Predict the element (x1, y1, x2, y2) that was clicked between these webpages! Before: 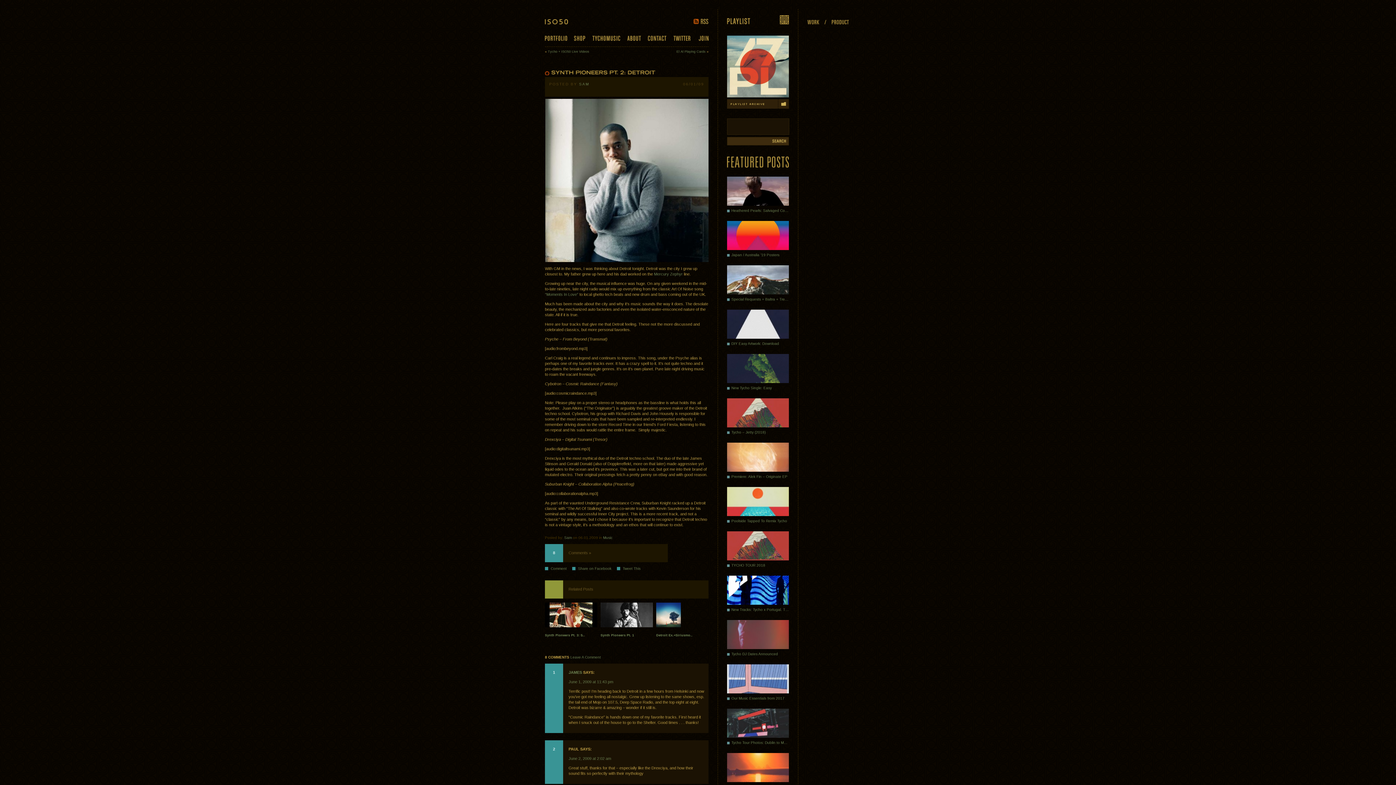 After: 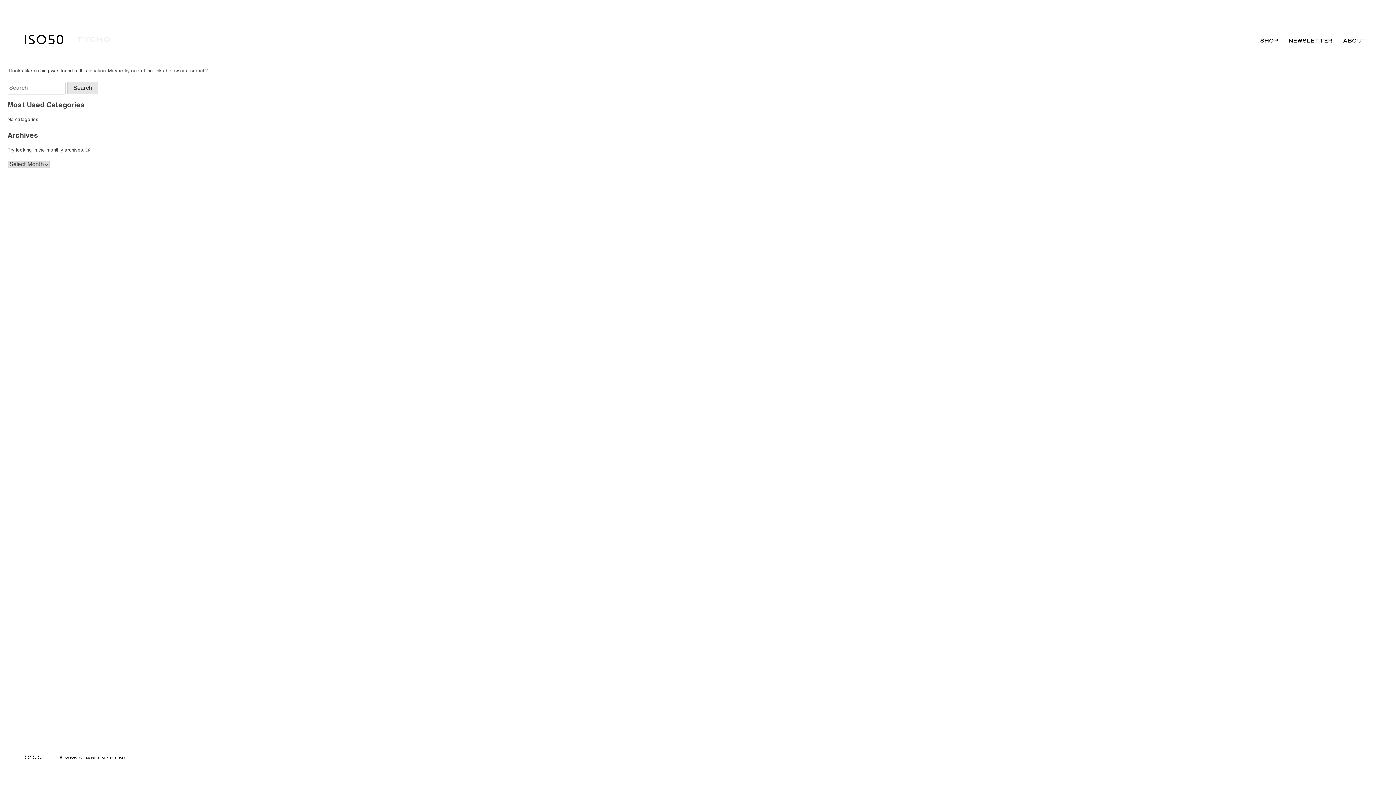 Action: bbox: (545, 35, 567, 41) label: Portfolio